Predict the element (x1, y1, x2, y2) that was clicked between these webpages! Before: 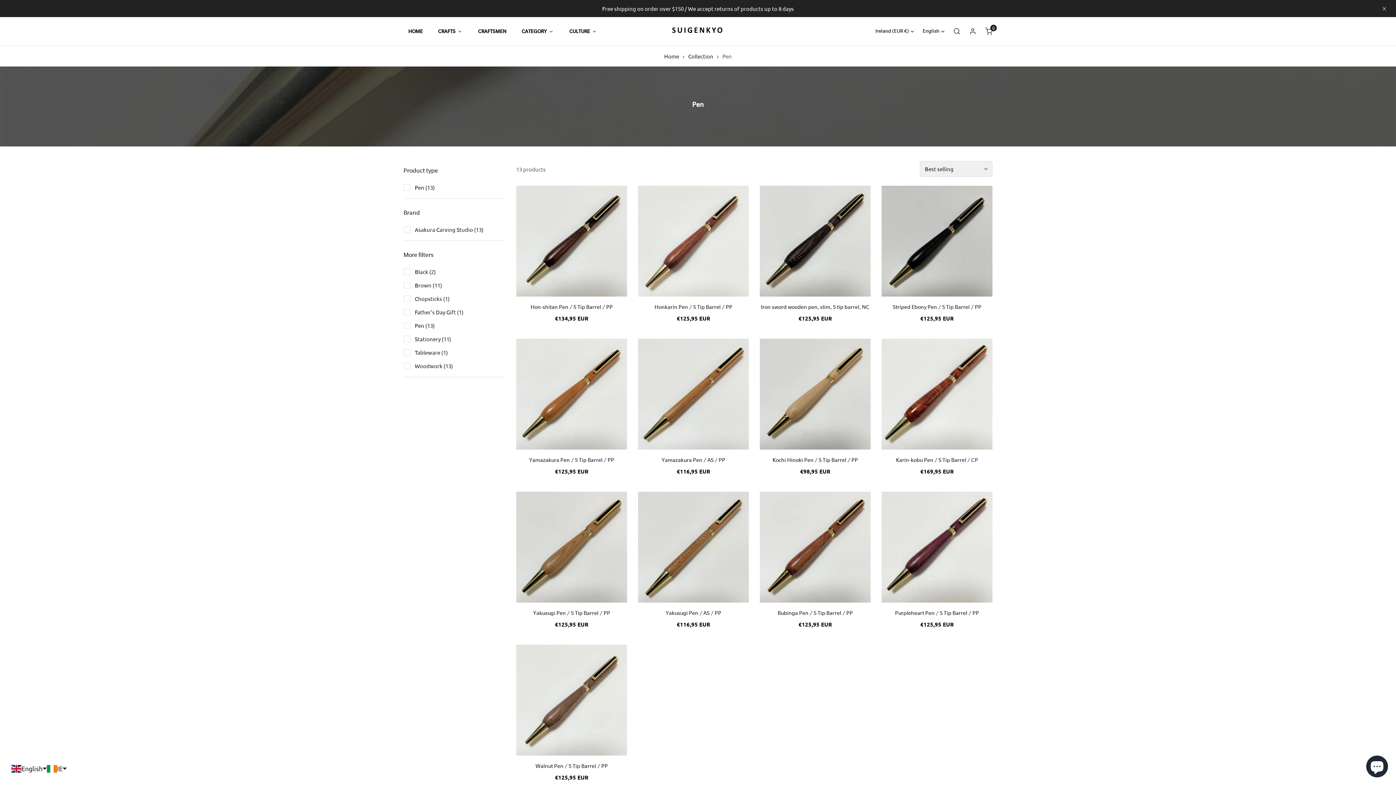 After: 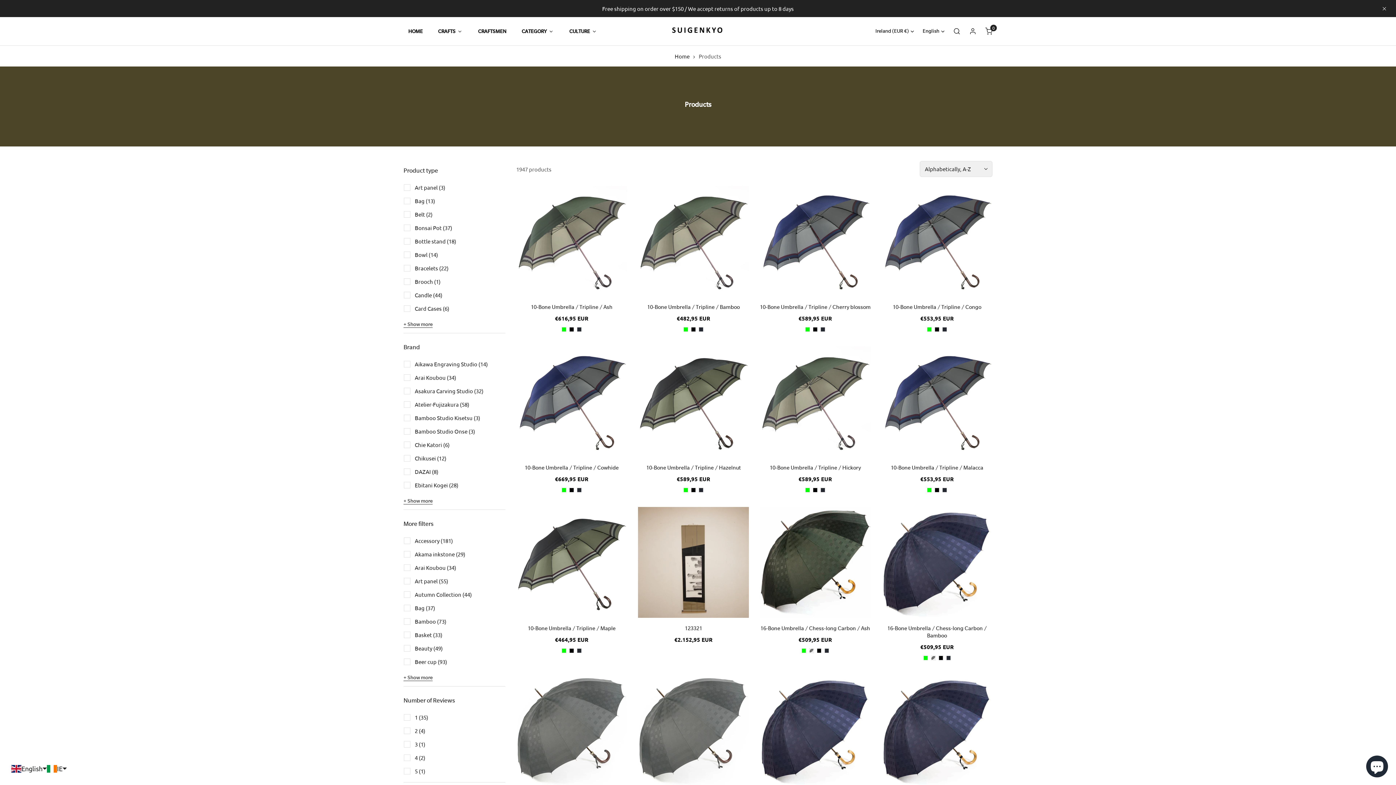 Action: label: Category bbox: (513, 22, 561, 40)